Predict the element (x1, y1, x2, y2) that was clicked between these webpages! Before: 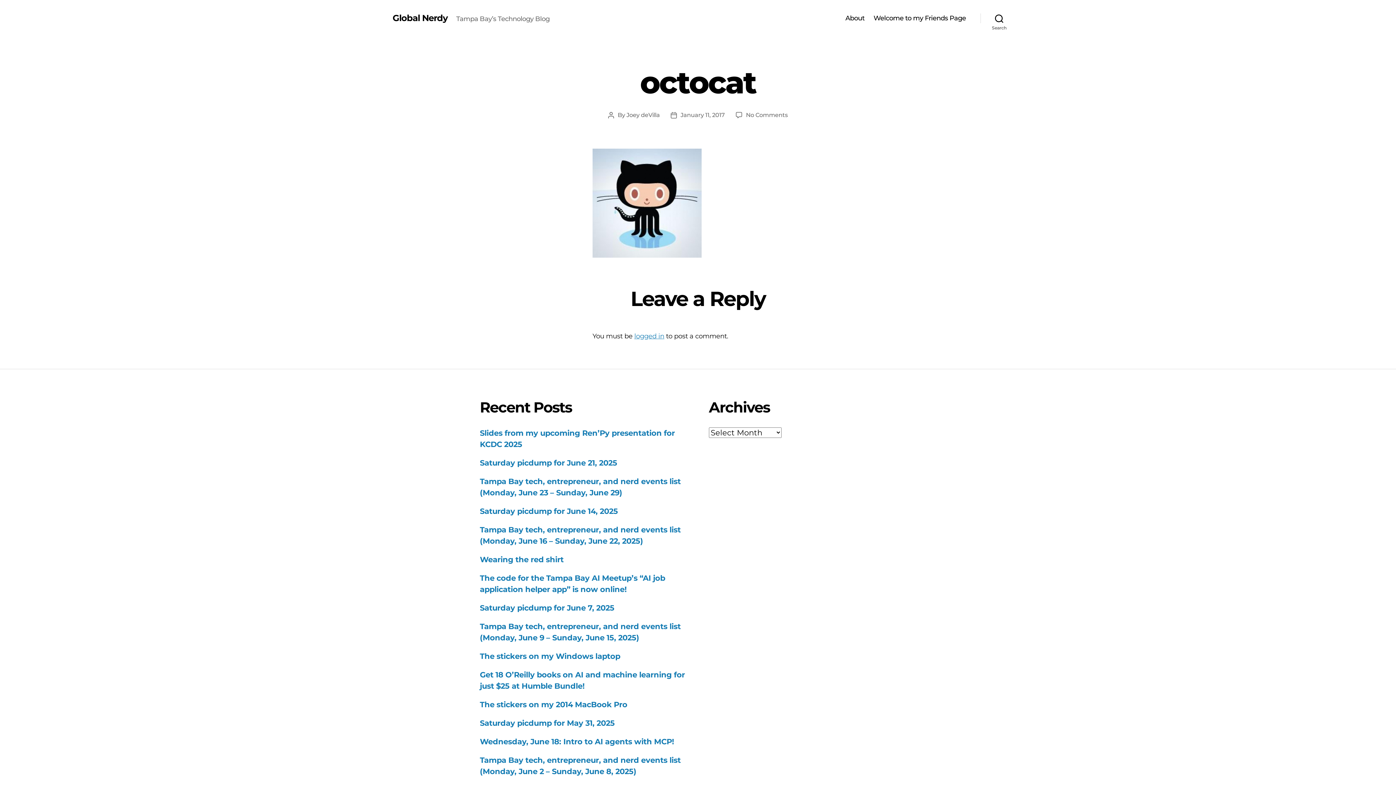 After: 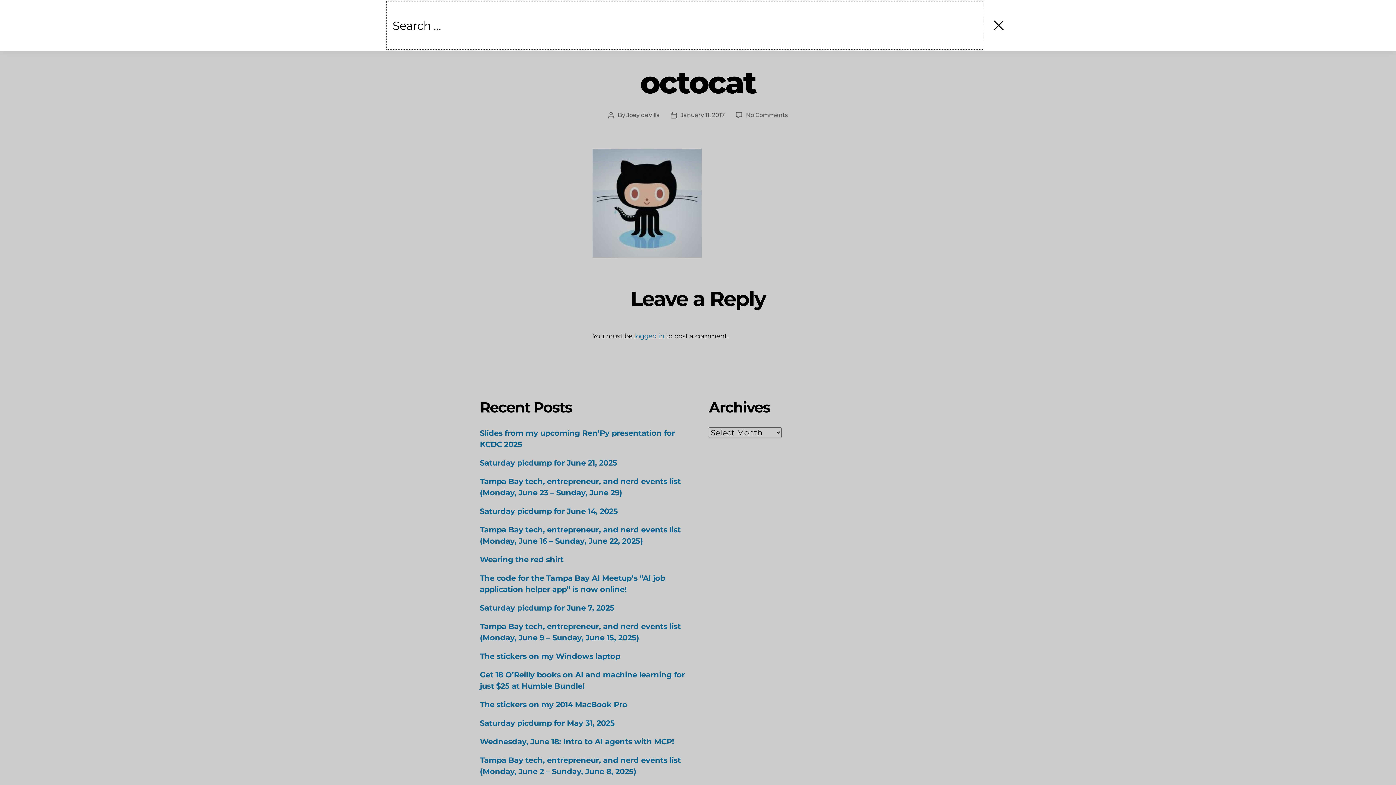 Action: label: Search bbox: (980, 10, 1018, 26)